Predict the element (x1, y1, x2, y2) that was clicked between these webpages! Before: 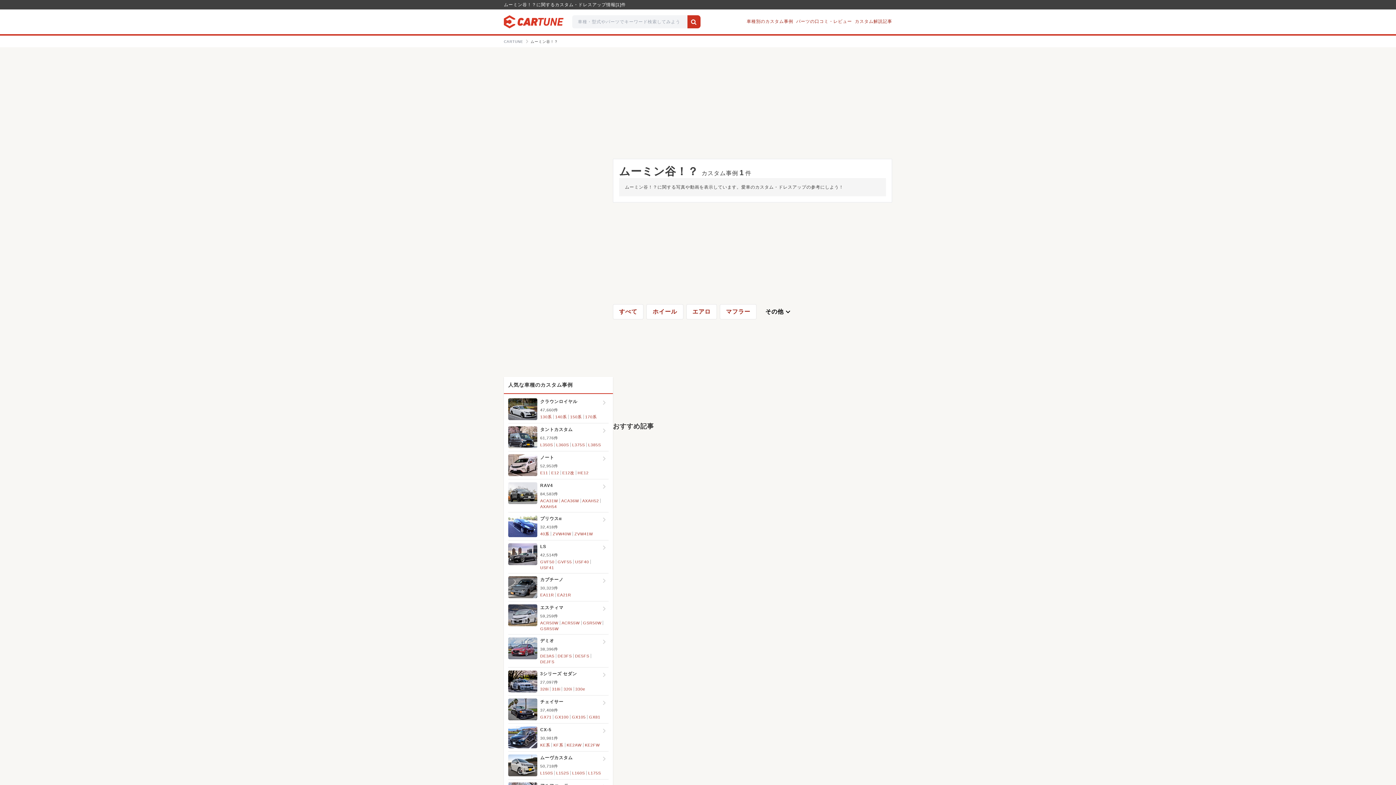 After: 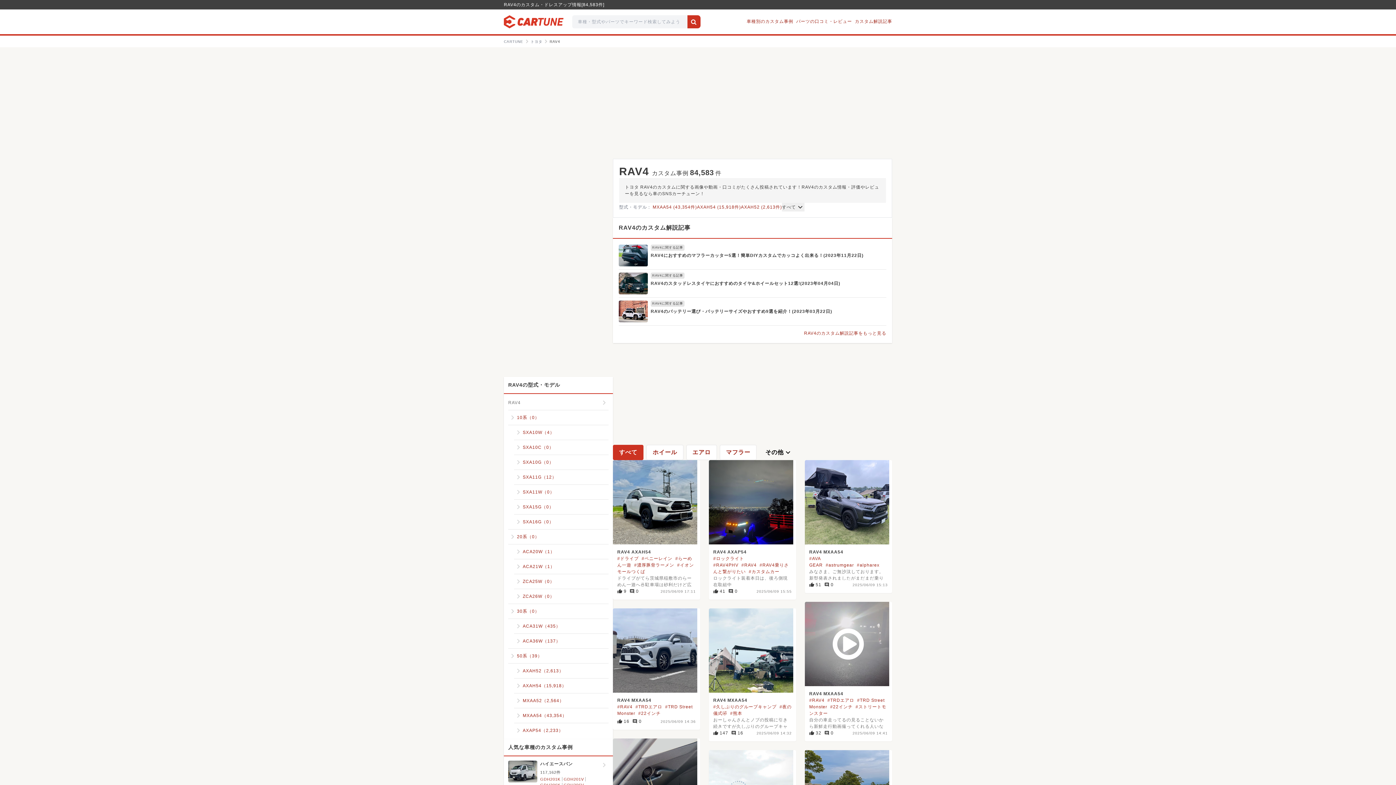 Action: bbox: (540, 482, 608, 491) label: RAV4
chevron_right